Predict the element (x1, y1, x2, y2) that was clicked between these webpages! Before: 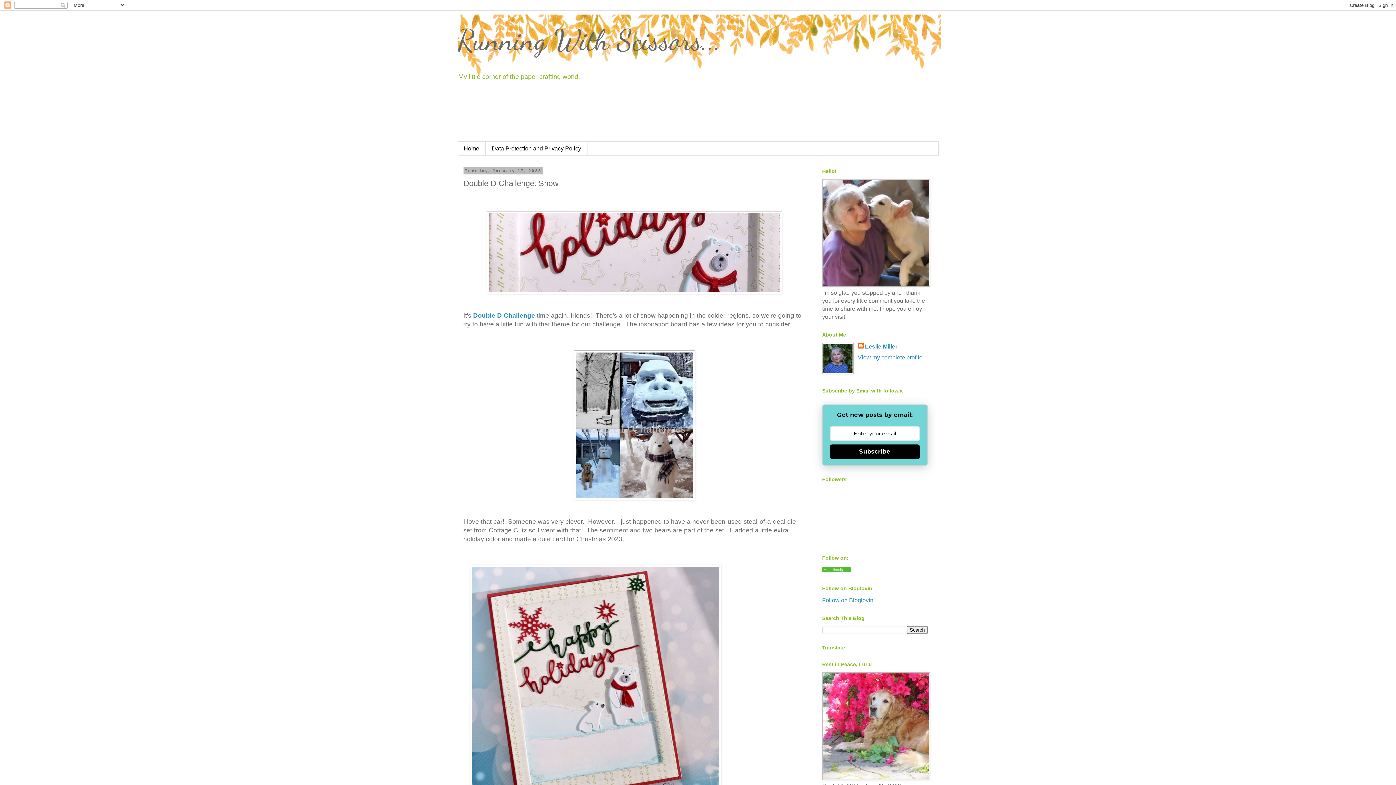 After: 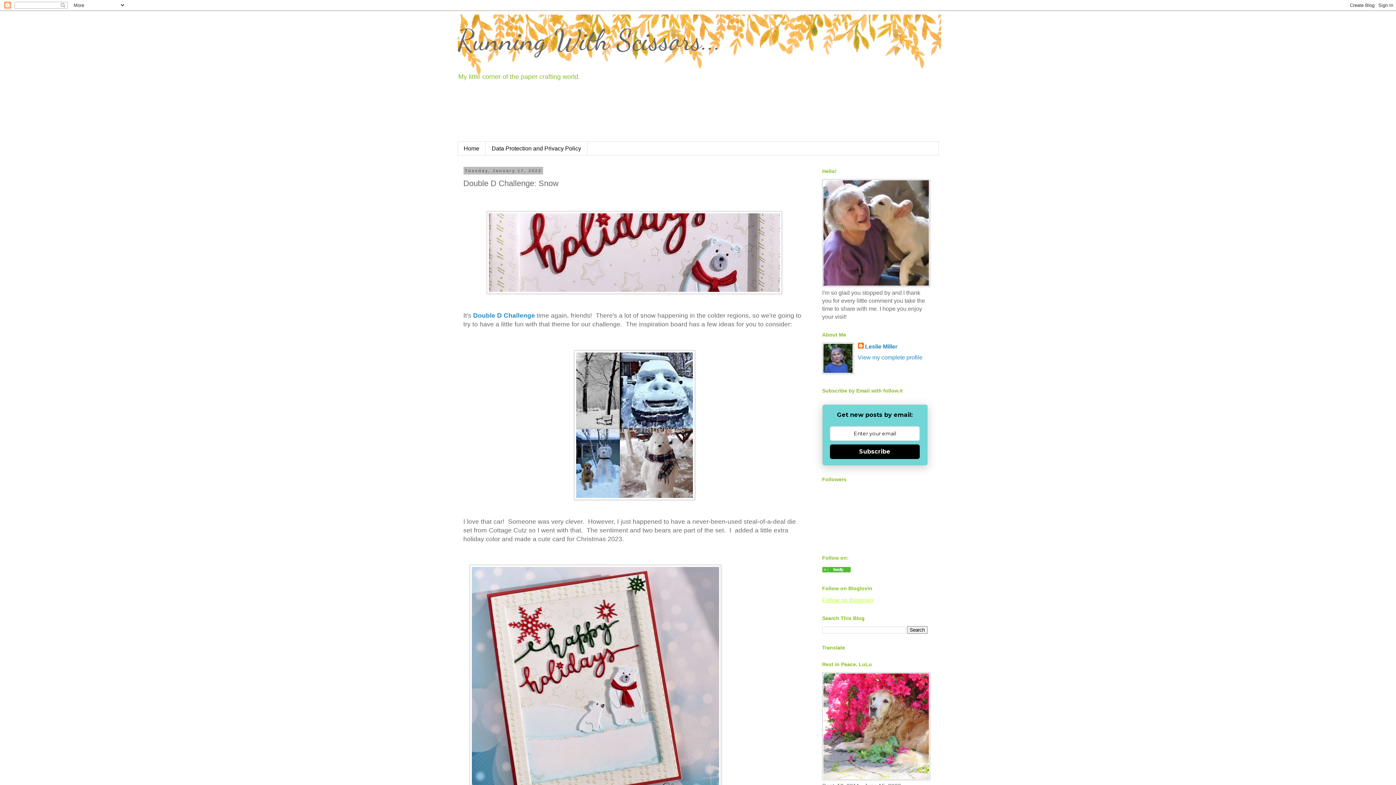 Action: bbox: (822, 597, 873, 603) label: Follow on Bloglovin